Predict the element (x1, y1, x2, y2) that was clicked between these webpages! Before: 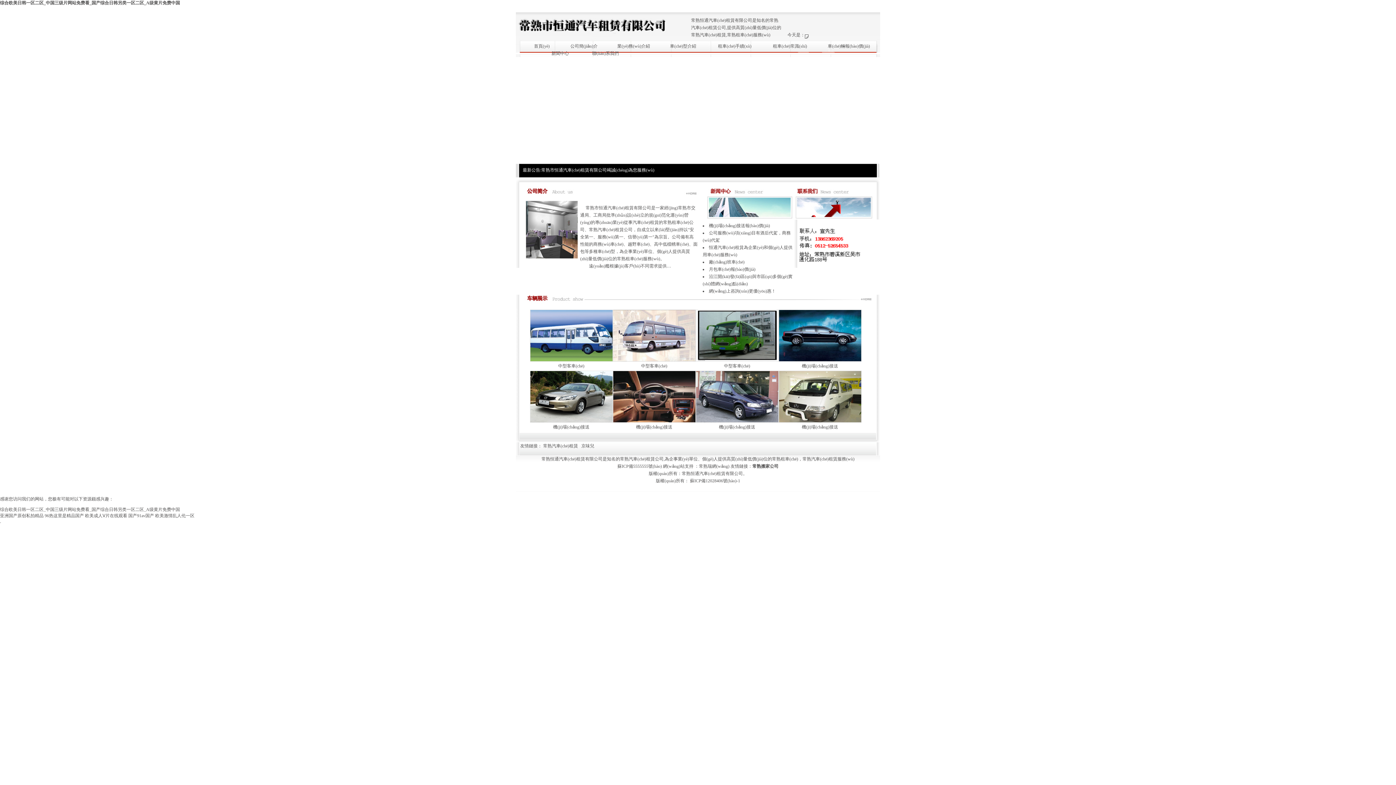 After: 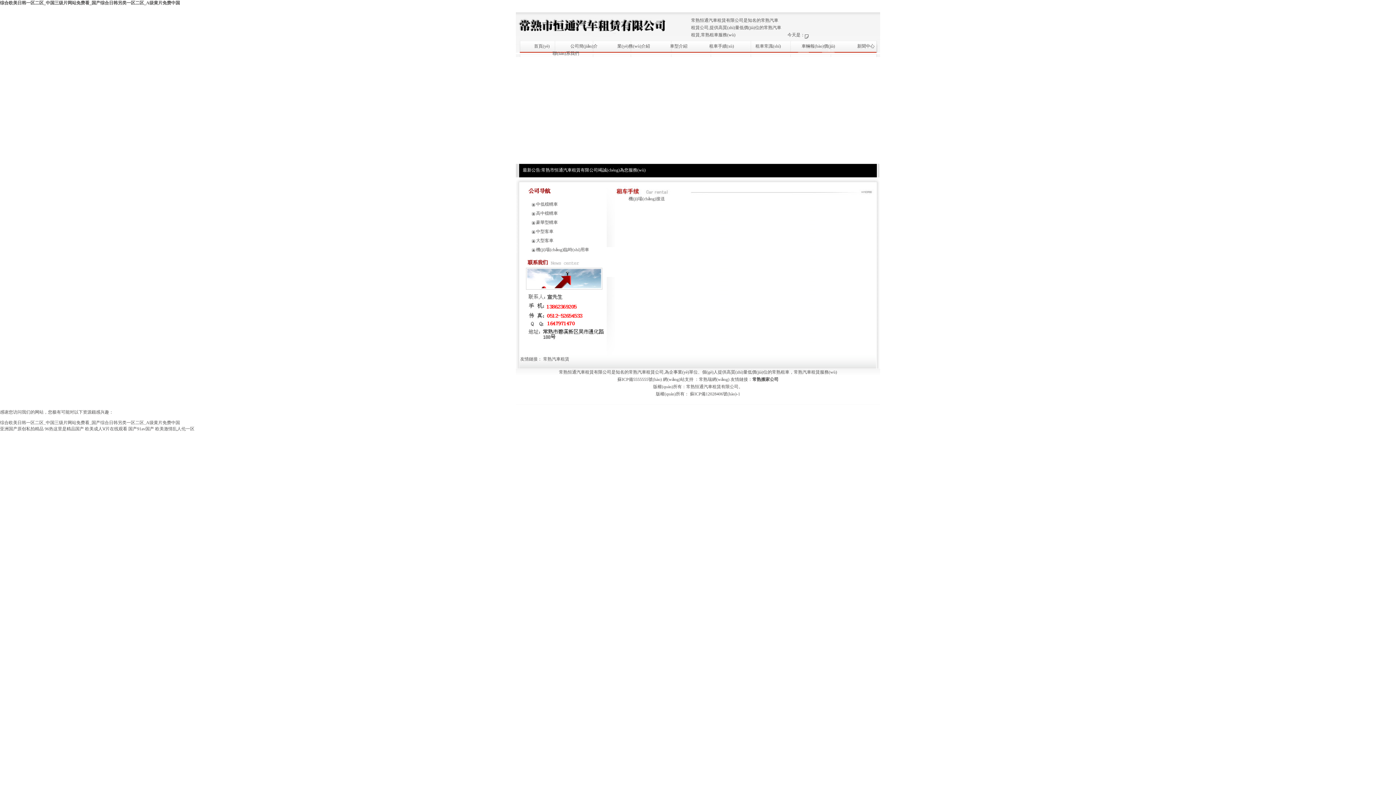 Action: bbox: (613, 418, 695, 423)